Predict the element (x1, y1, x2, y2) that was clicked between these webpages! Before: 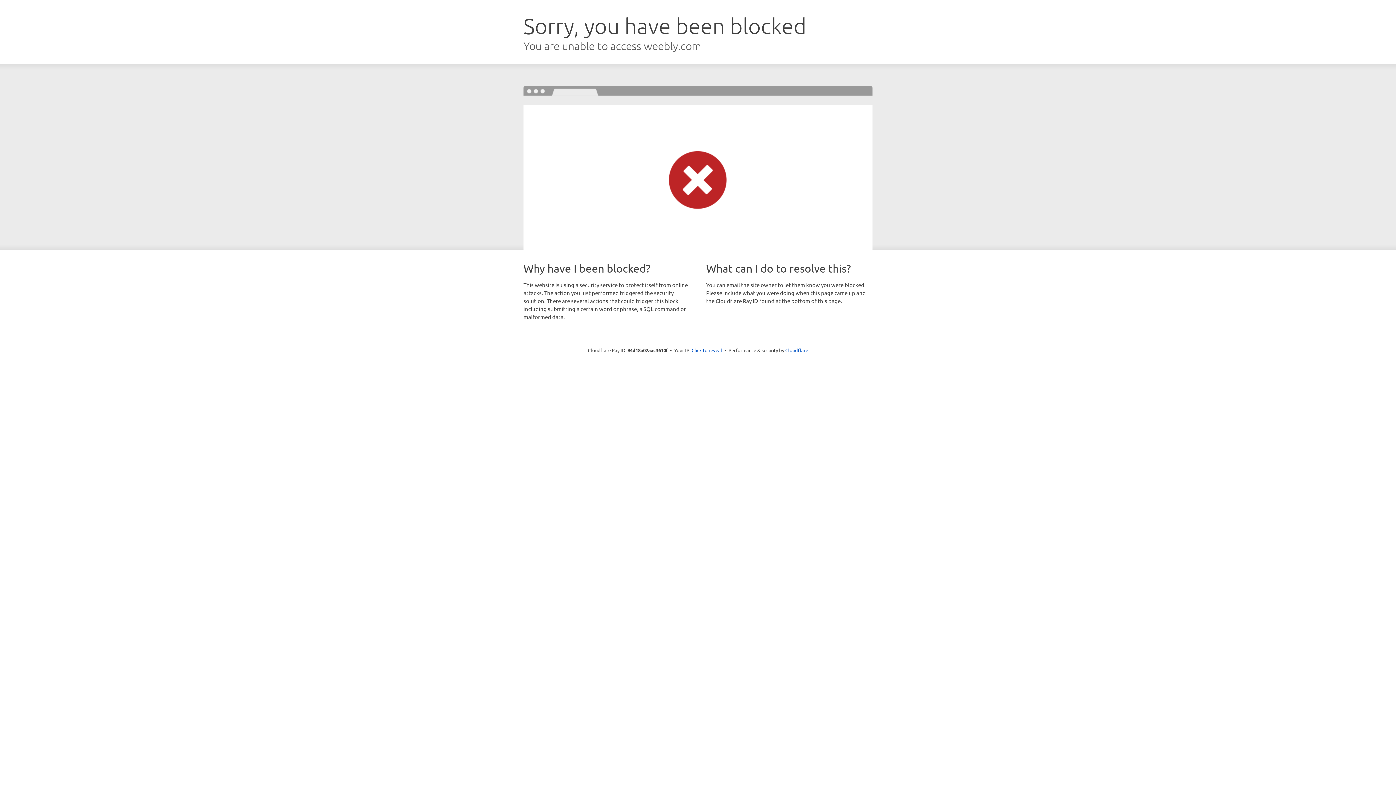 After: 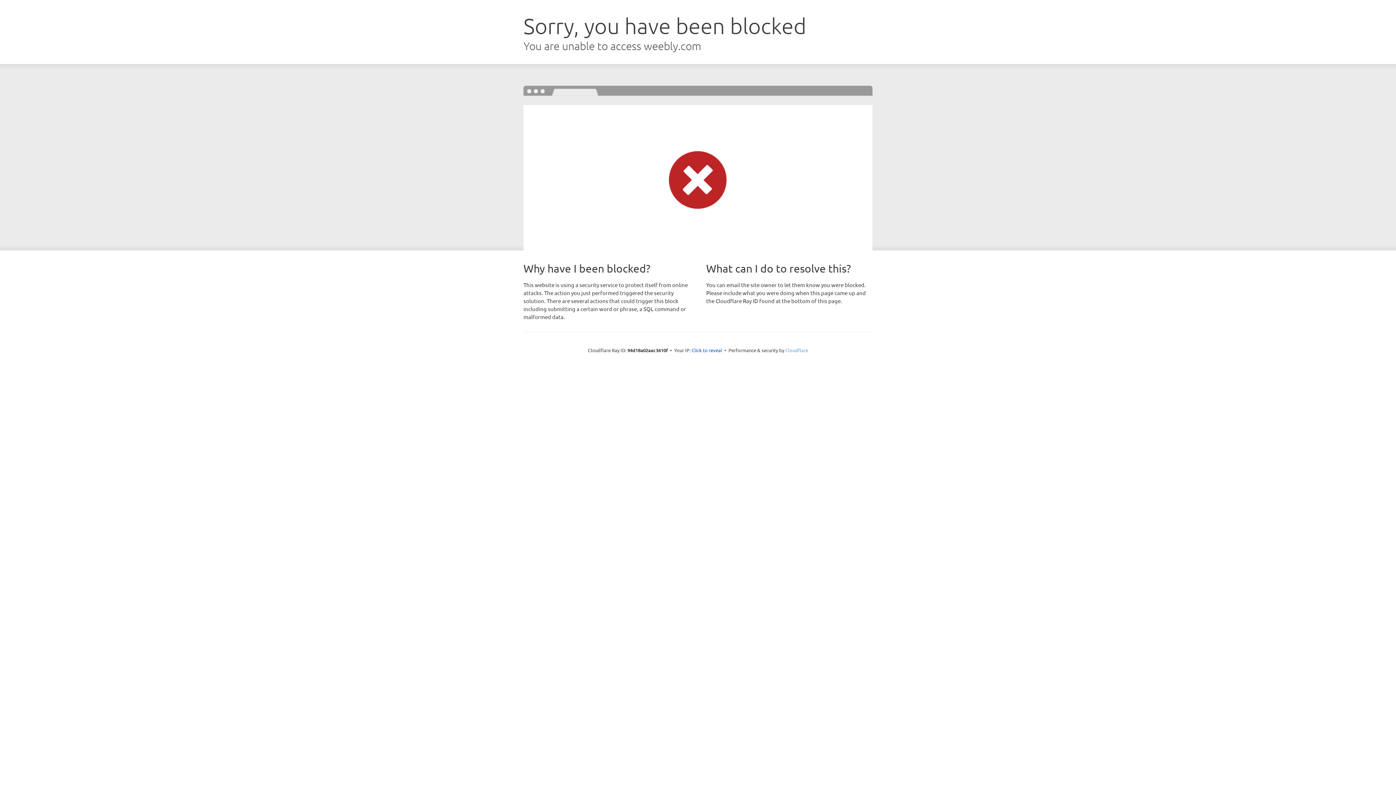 Action: label: Cloudflare bbox: (785, 347, 808, 353)